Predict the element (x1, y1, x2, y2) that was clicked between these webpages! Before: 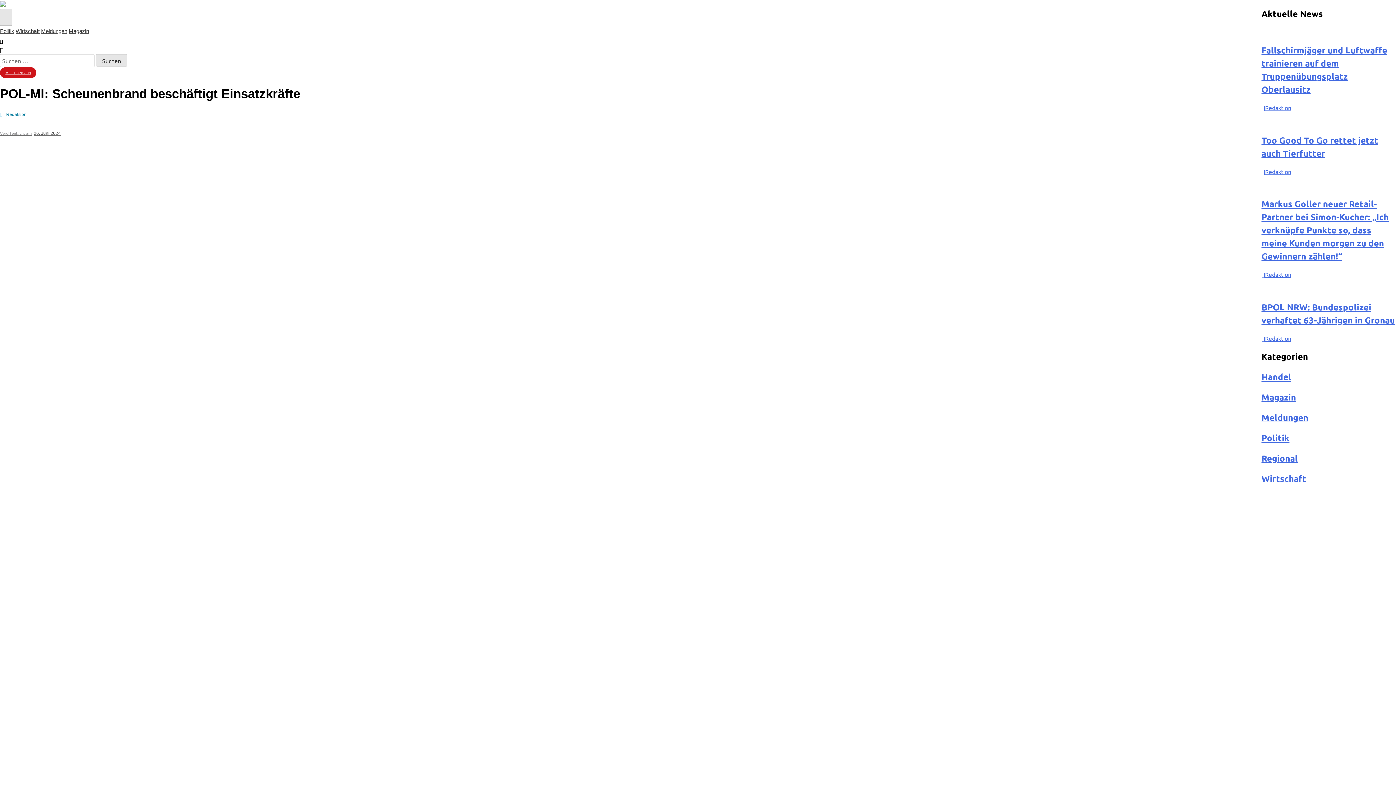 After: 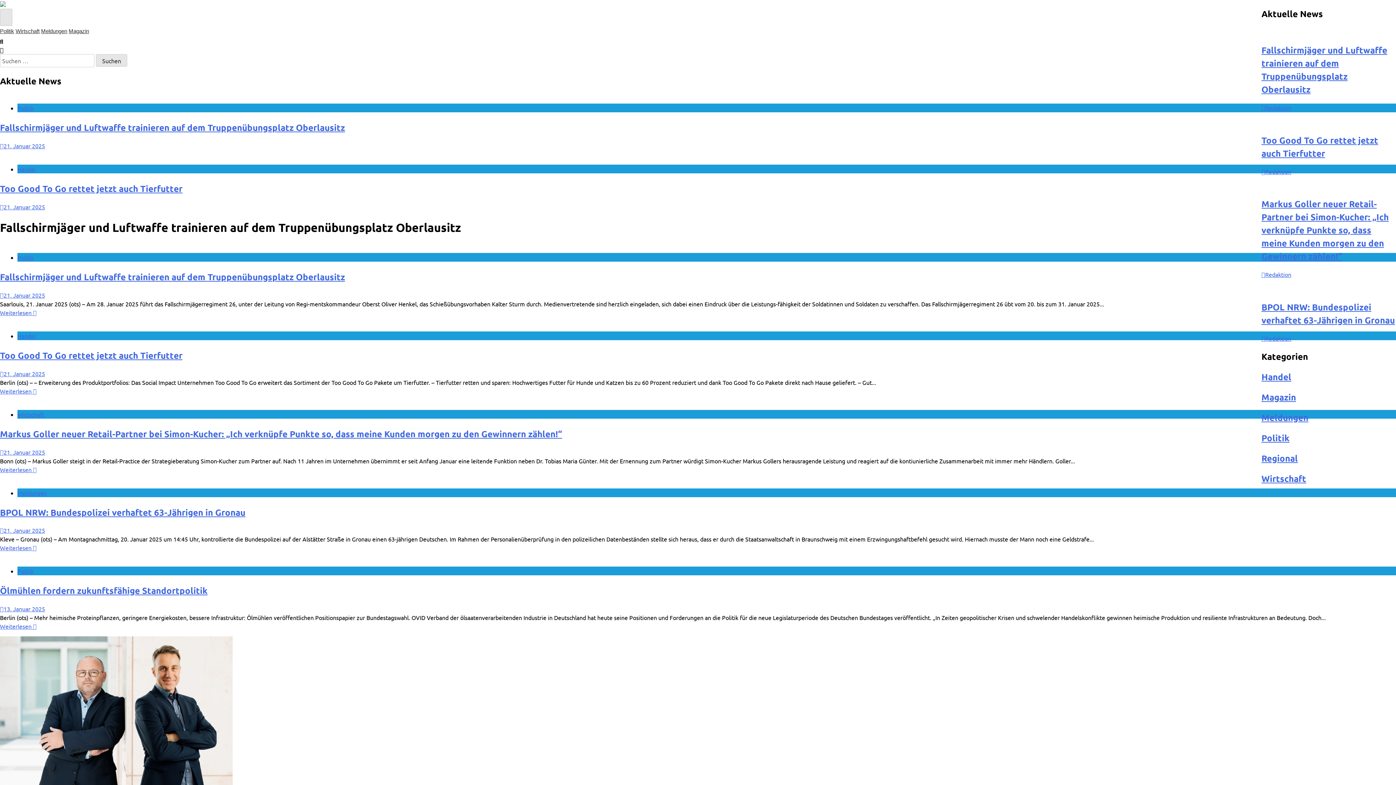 Action: bbox: (0, 0, 5, 8)